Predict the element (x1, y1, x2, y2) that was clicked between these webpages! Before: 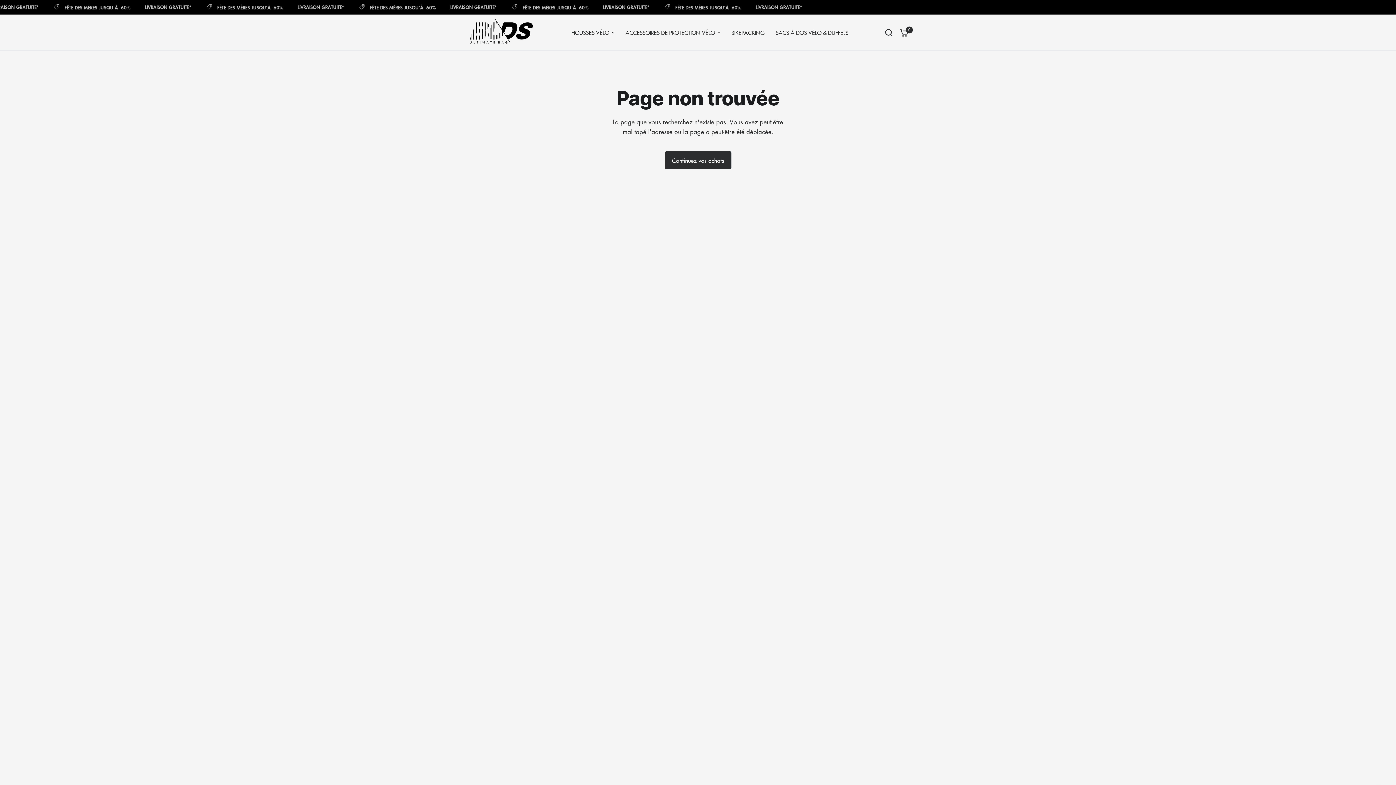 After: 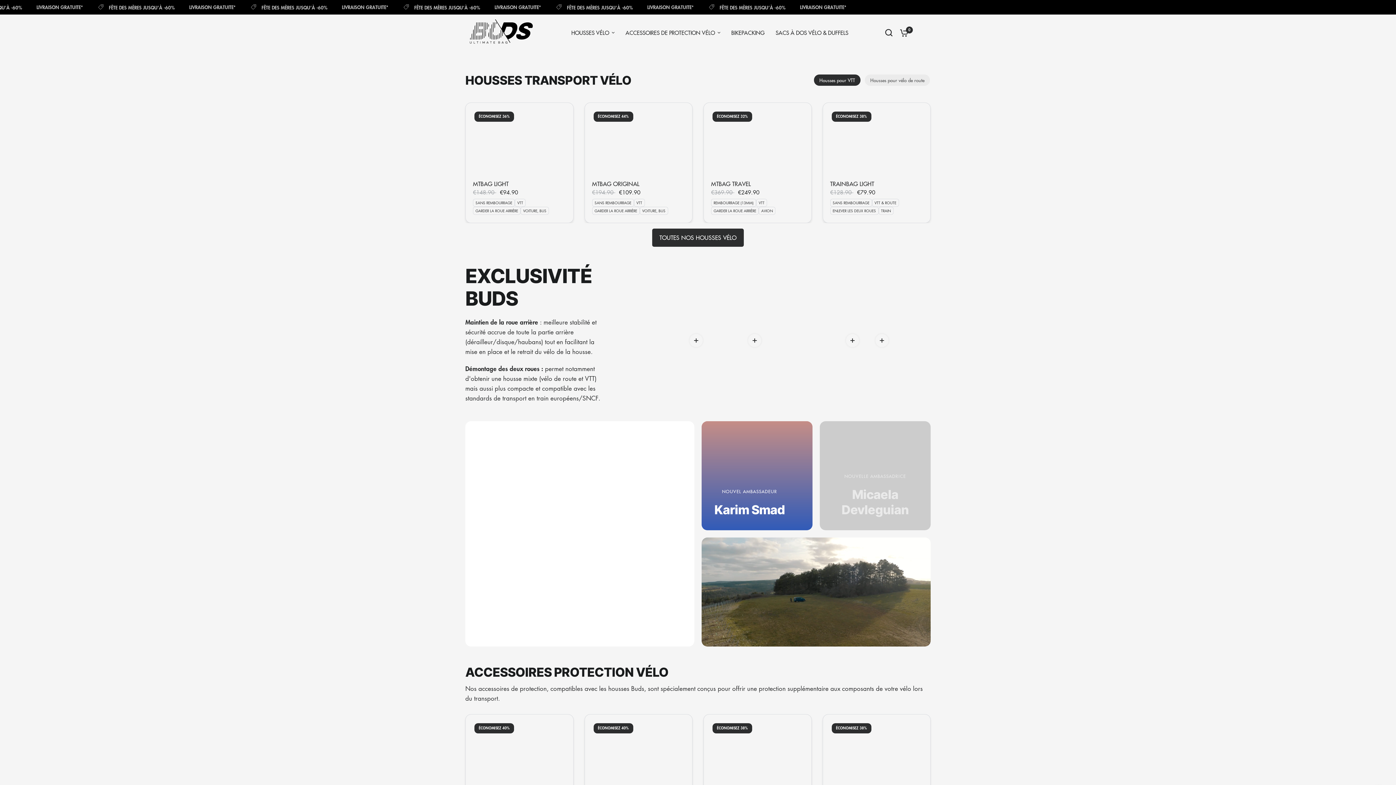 Action: label: Continuez vos achats bbox: (664, 151, 731, 169)